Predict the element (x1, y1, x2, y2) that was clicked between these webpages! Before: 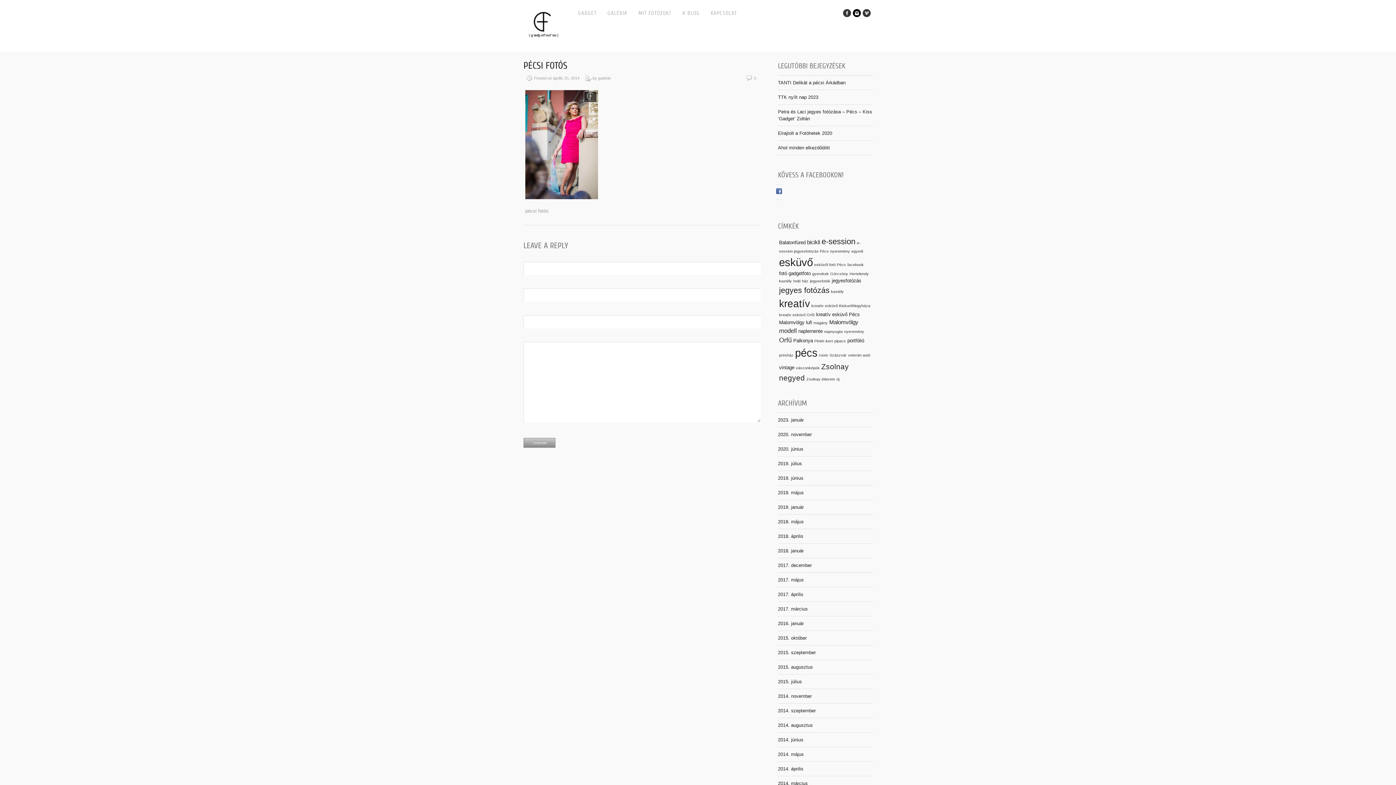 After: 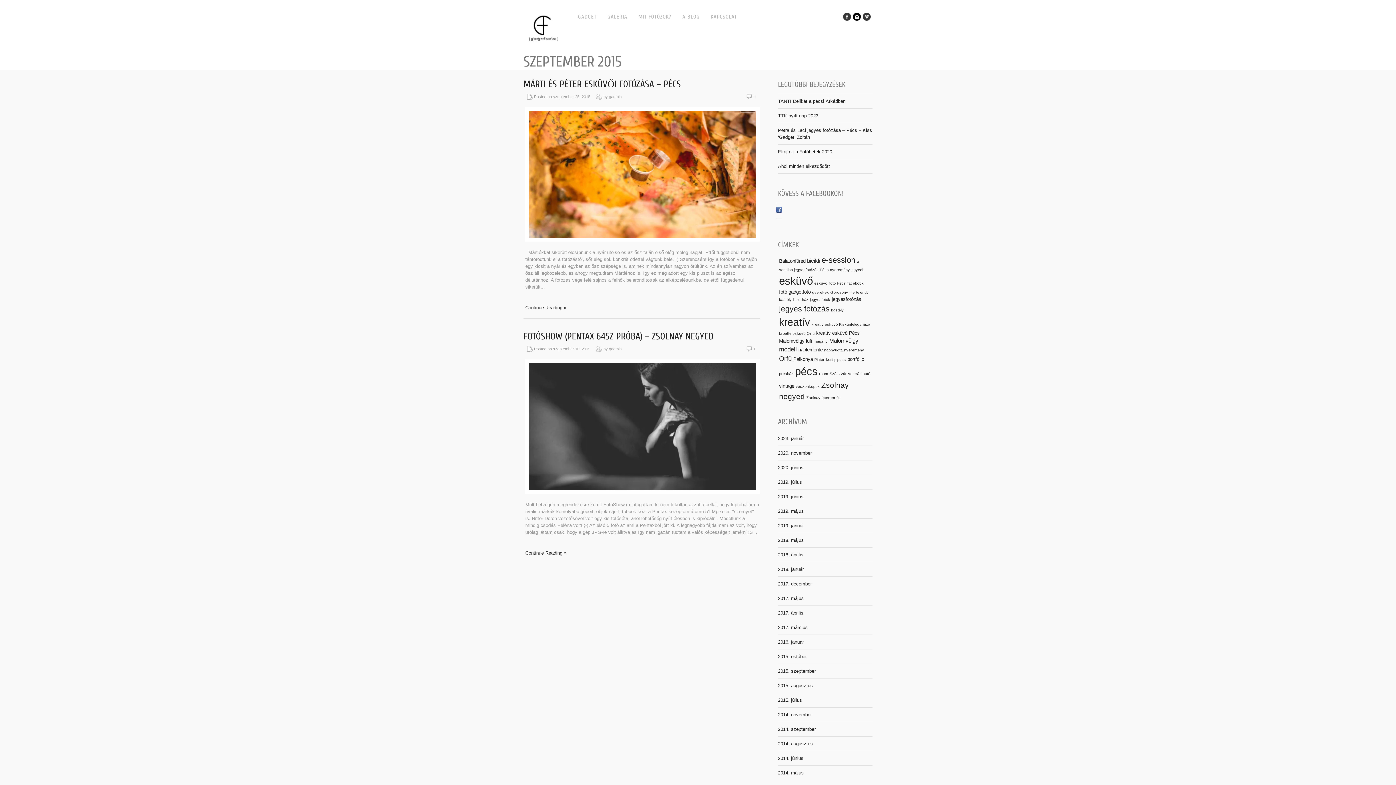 Action: bbox: (778, 650, 816, 655) label: 2015. szeptember